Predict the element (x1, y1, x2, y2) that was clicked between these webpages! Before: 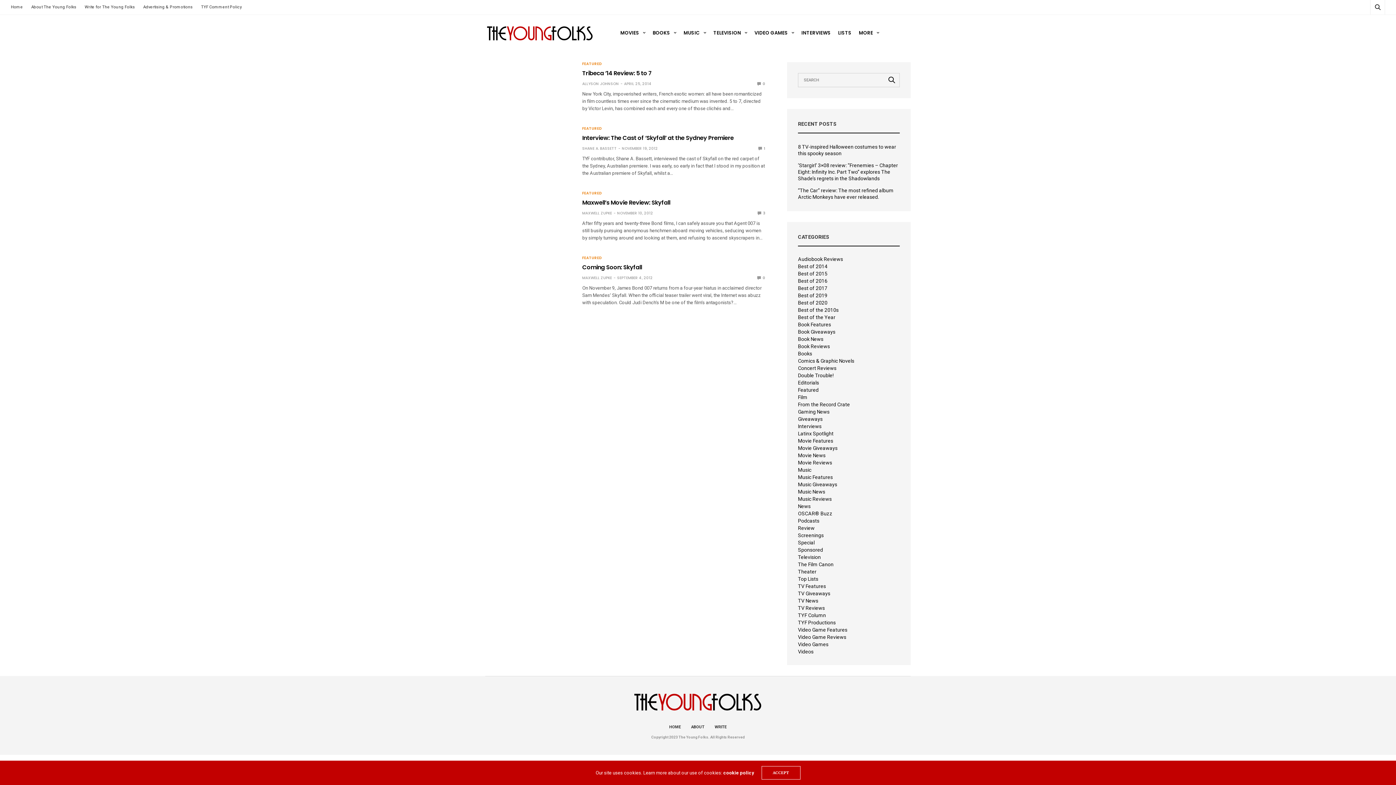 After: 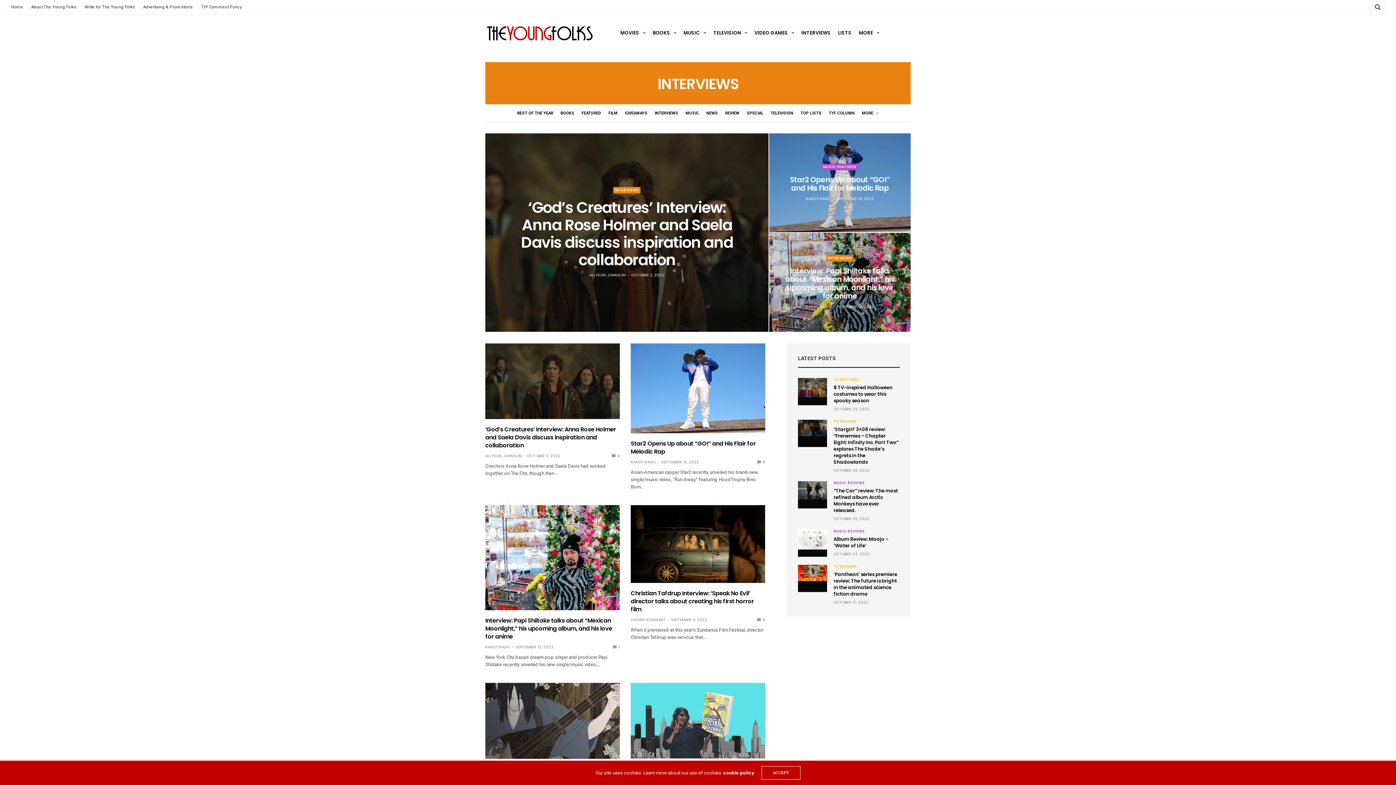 Action: bbox: (798, 423, 821, 429) label: Interviews